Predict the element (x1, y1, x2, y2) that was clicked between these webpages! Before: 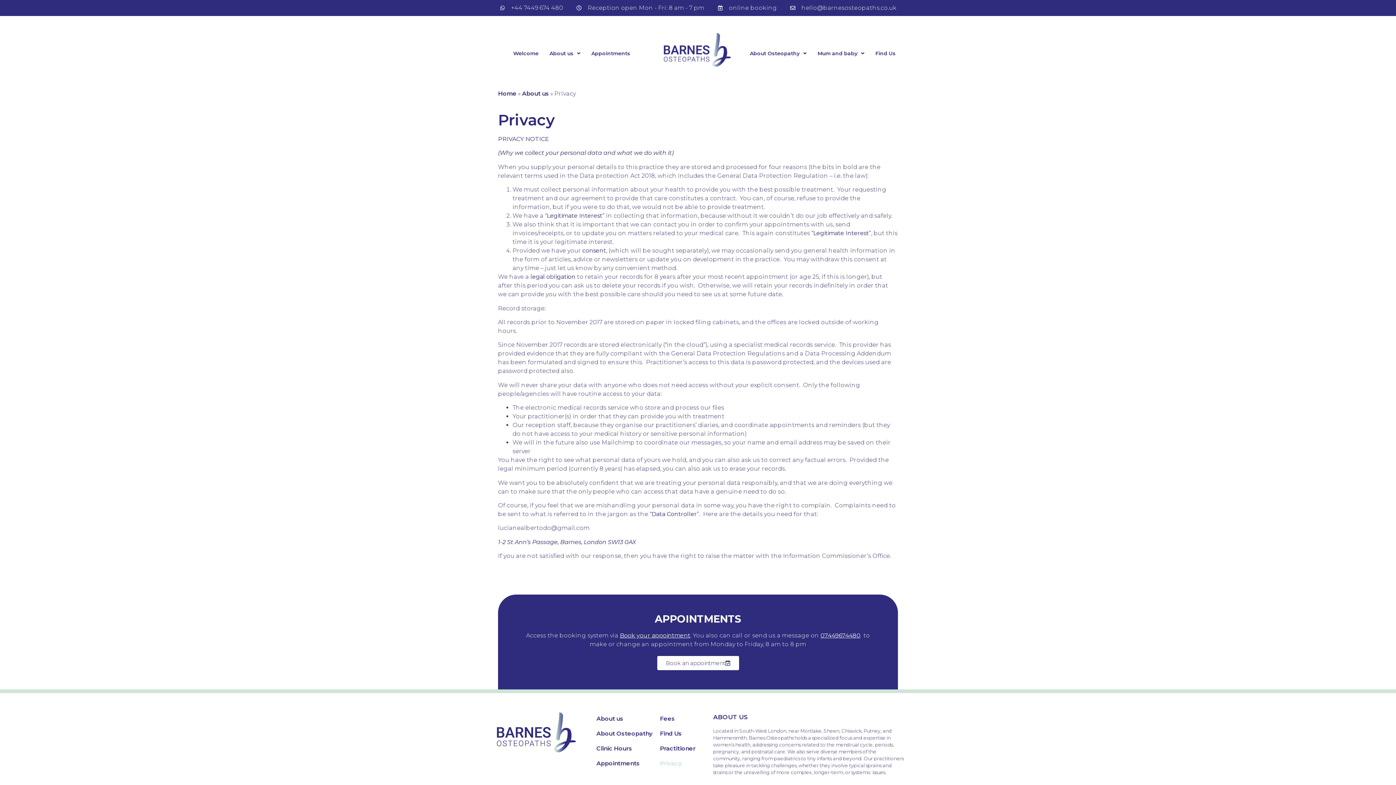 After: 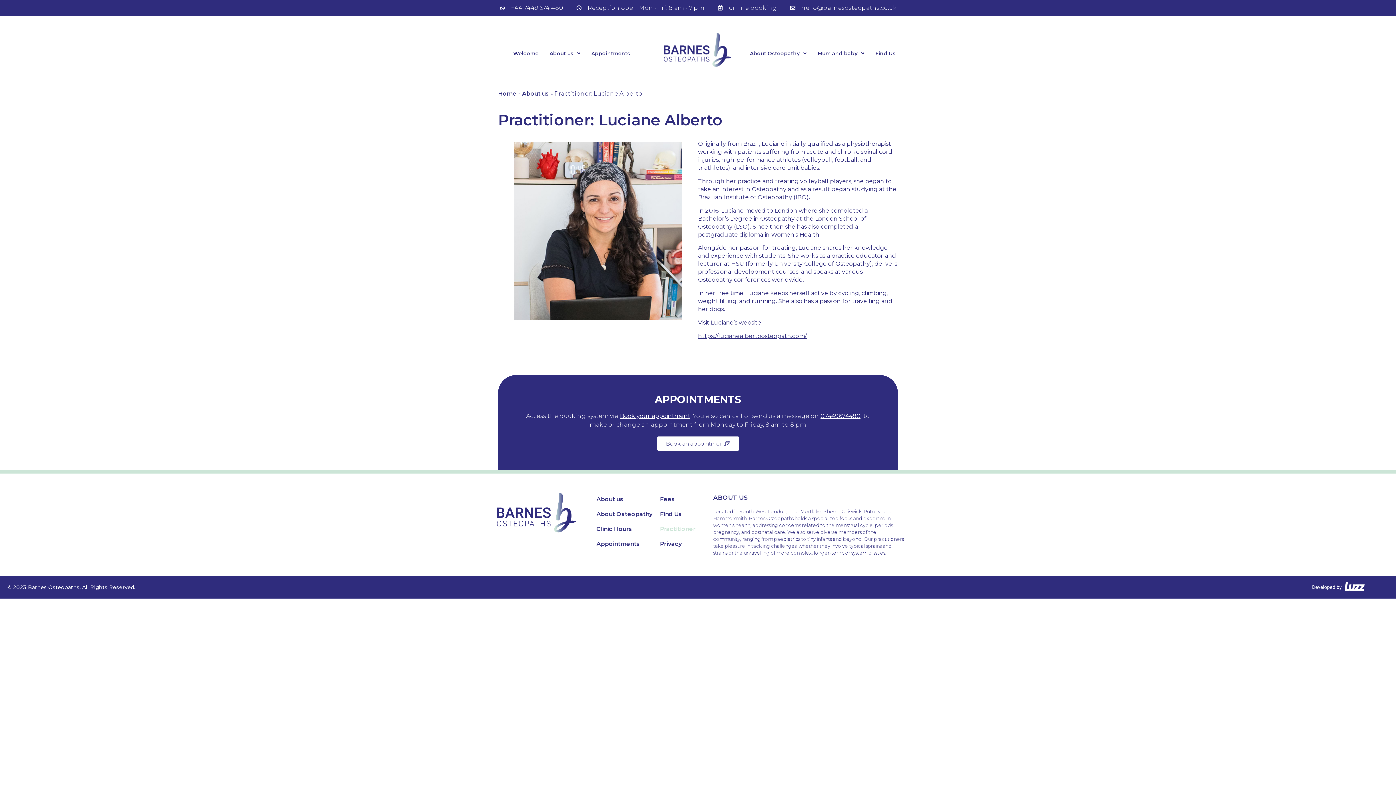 Action: bbox: (660, 741, 698, 756) label: Practitioner